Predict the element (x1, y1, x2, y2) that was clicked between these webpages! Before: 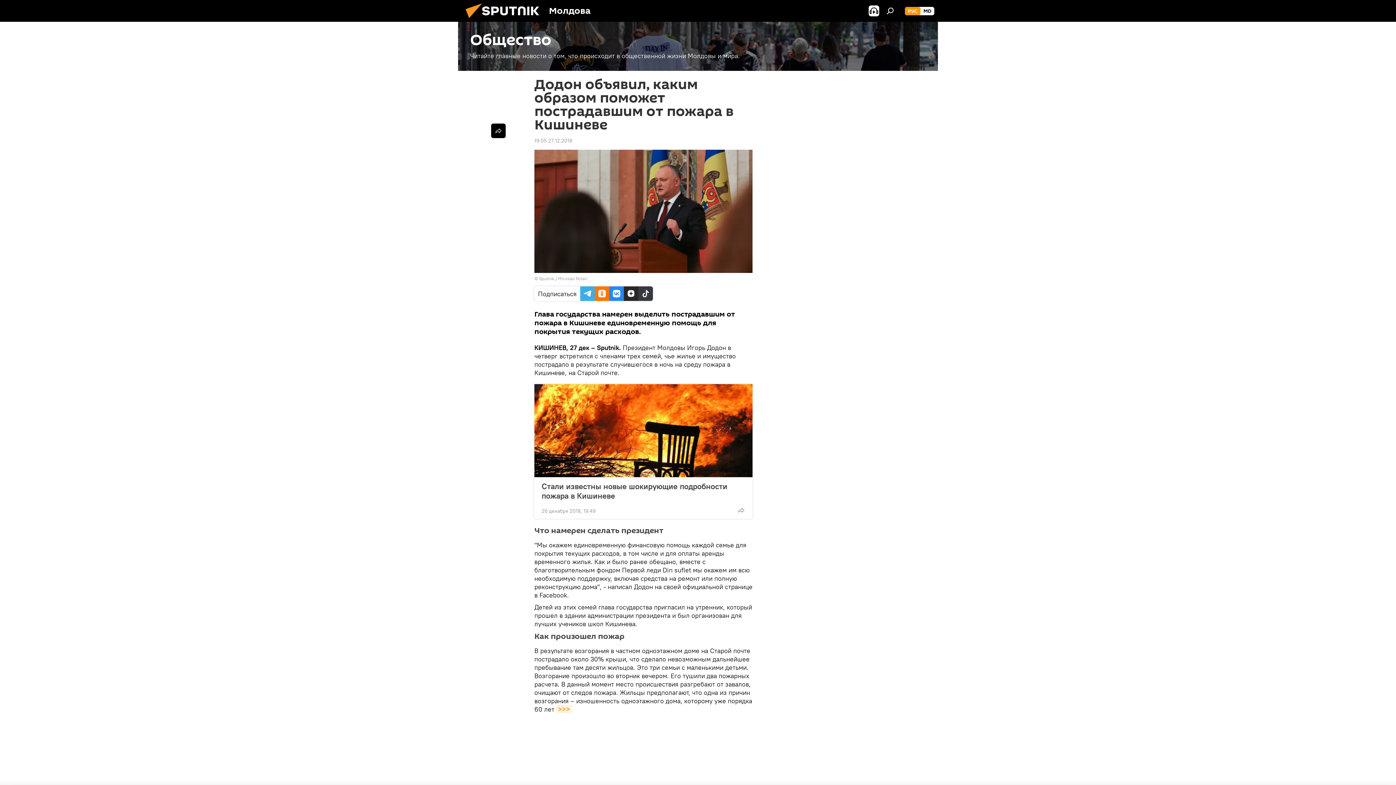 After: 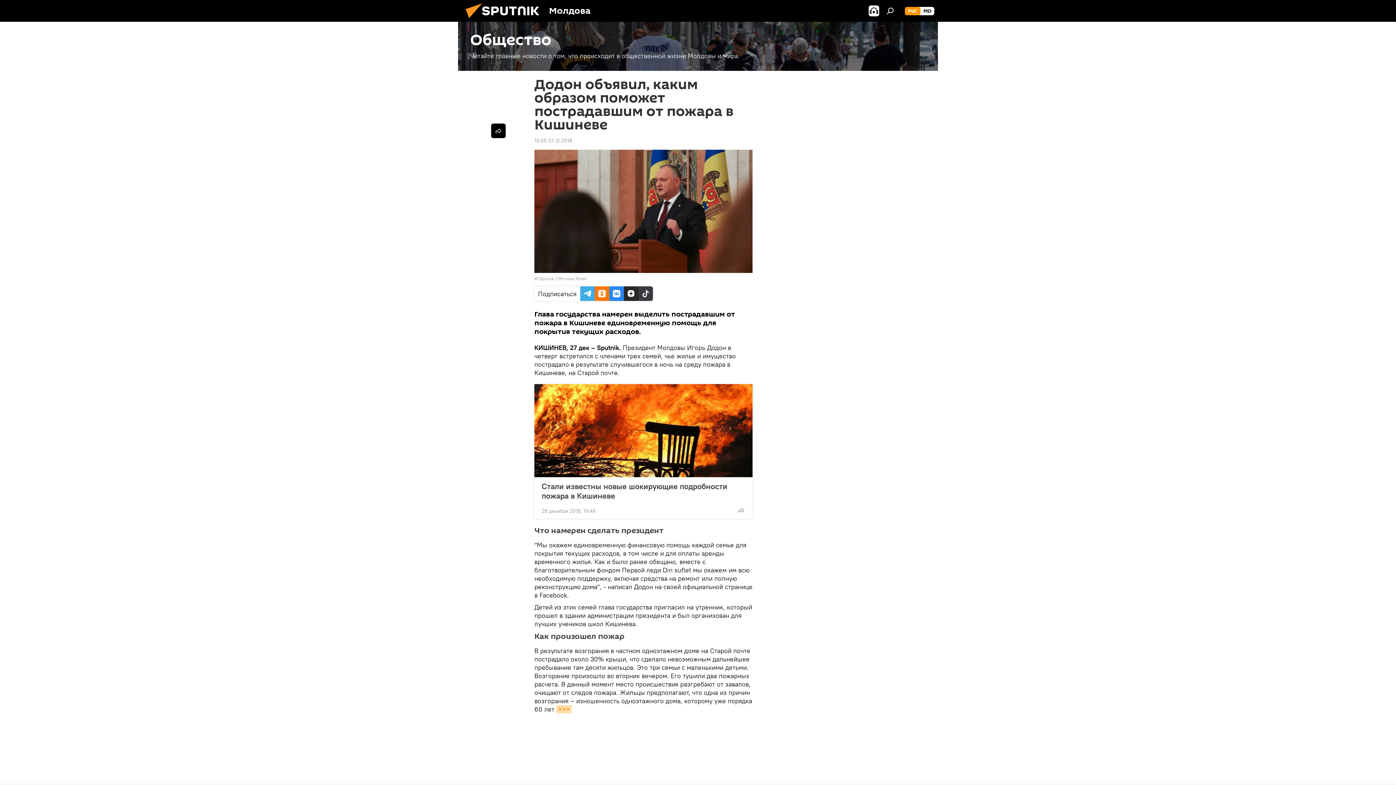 Action: bbox: (556, 705, 572, 713) label: >>>